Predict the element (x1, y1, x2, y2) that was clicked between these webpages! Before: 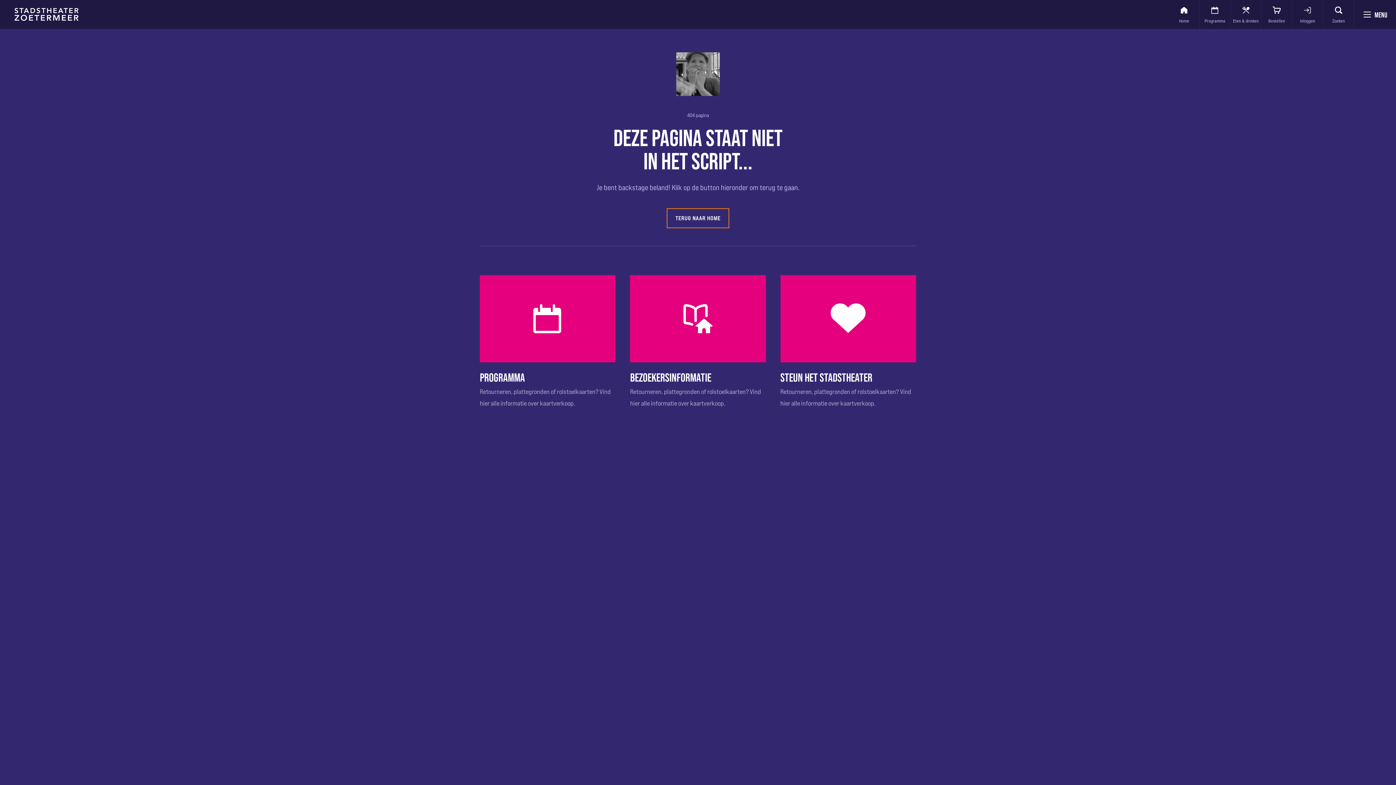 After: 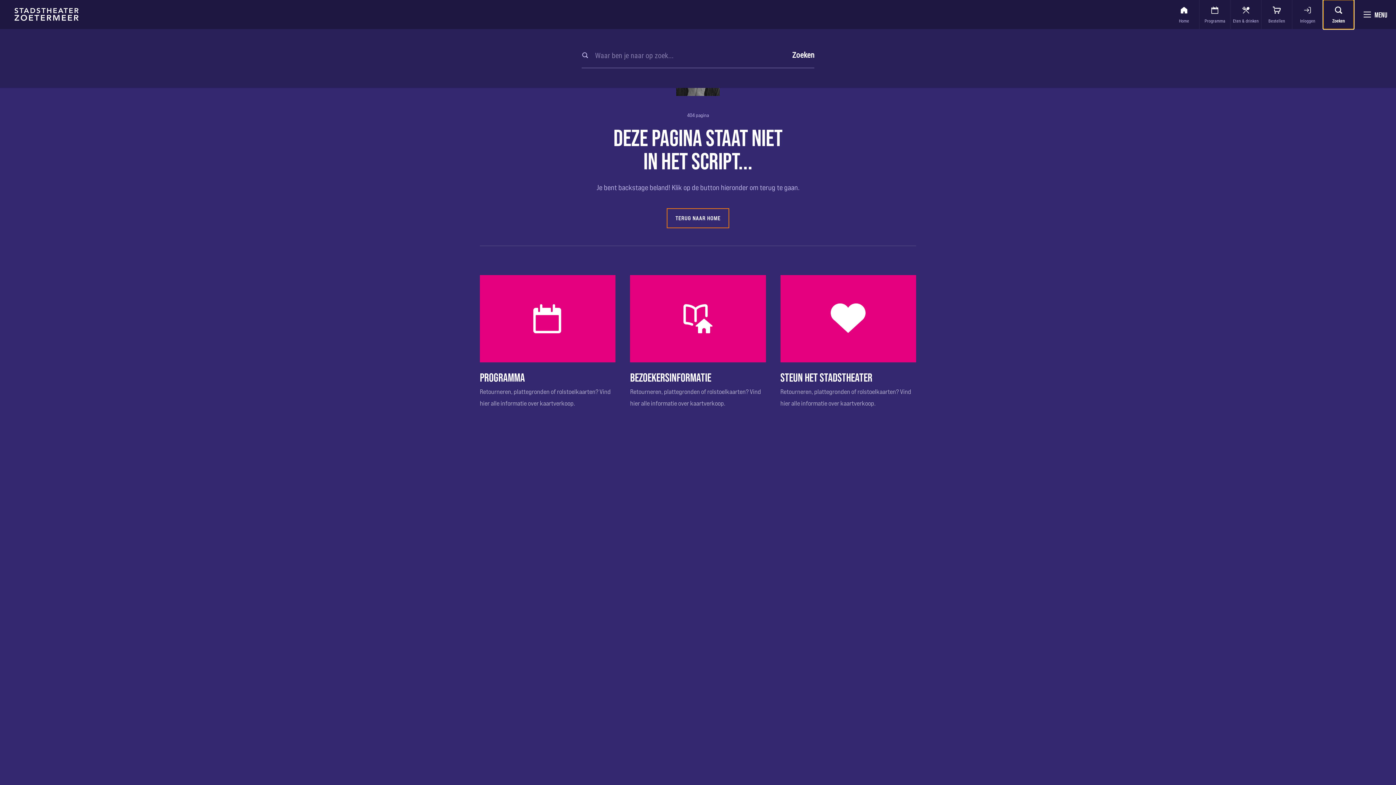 Action: label: Zoeken bbox: (1323, 0, 1354, 29)